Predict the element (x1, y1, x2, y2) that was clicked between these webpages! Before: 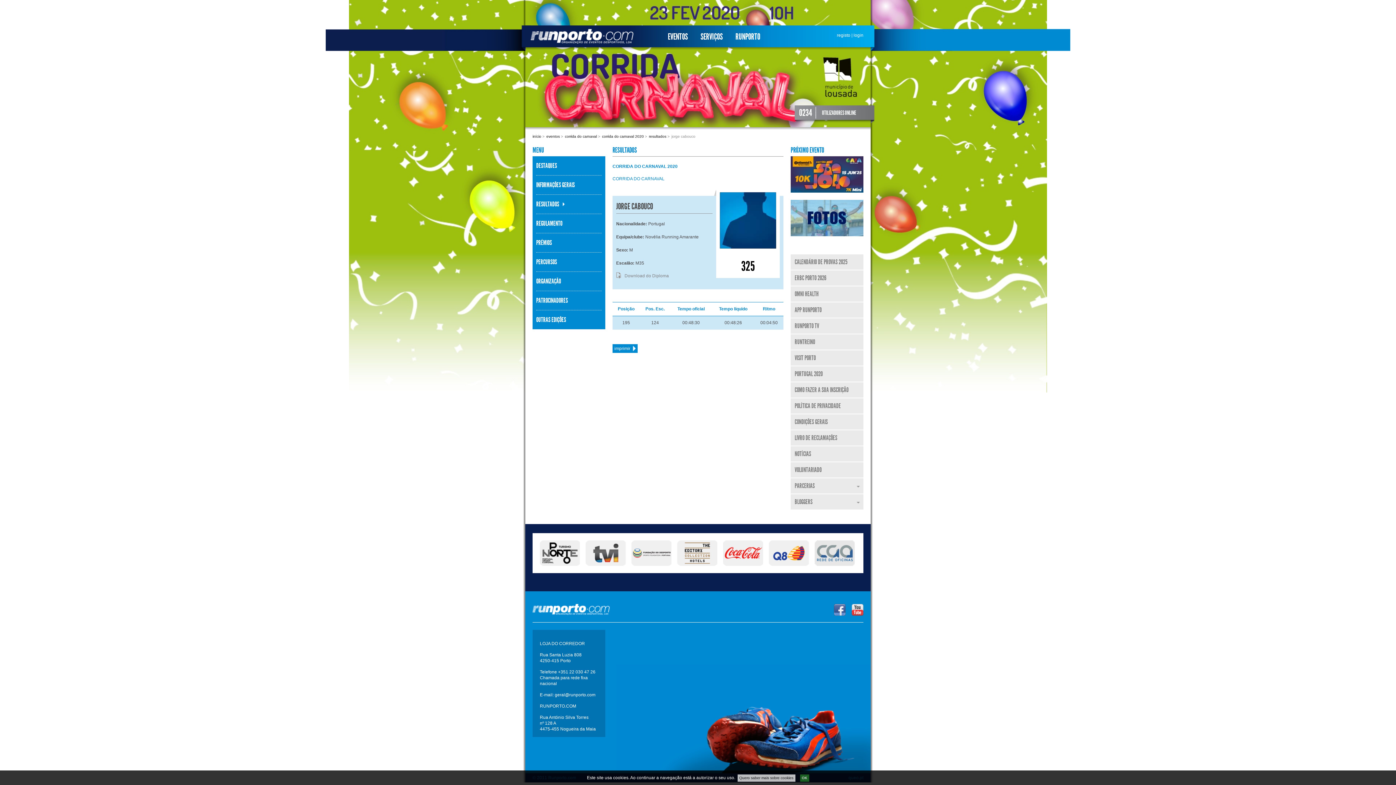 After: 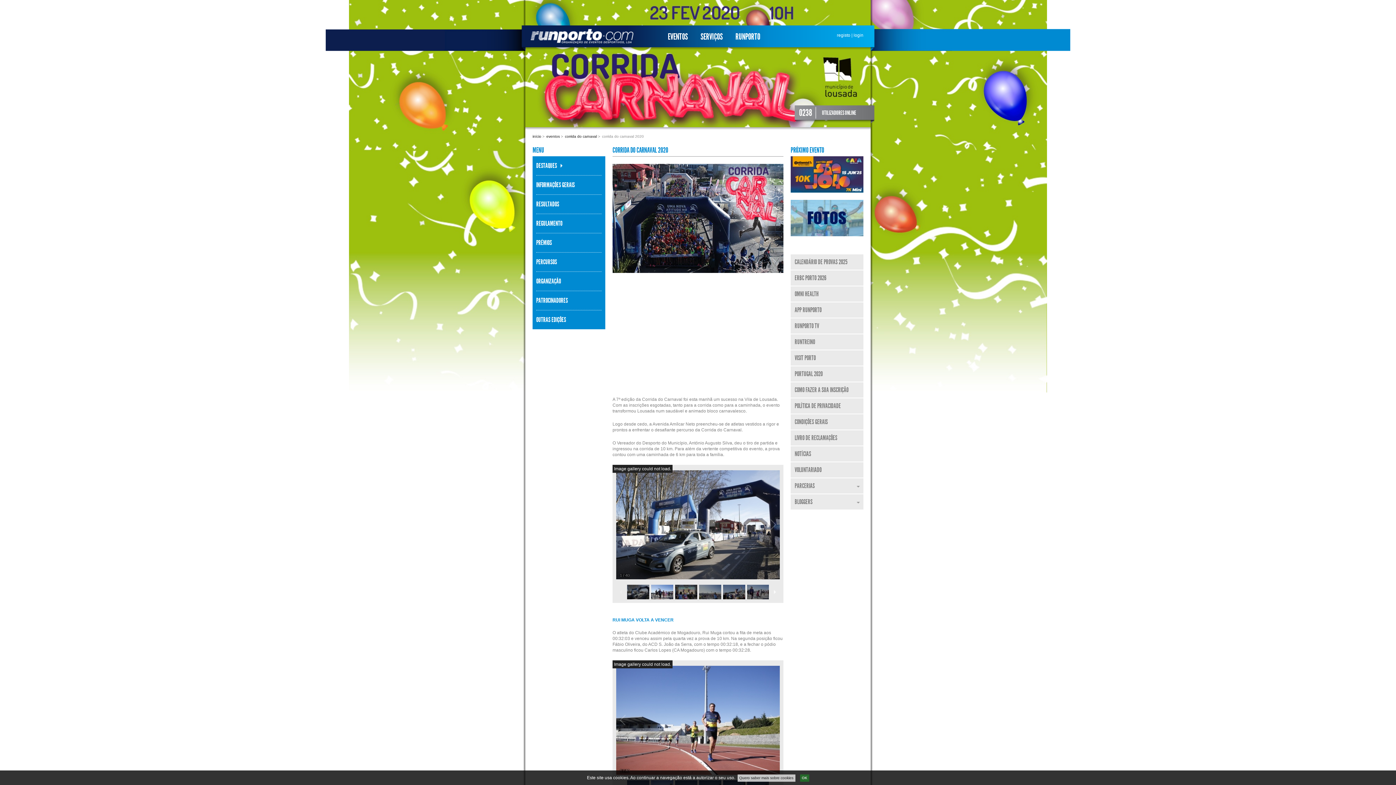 Action: label: OUTRAS EDIÇÕES bbox: (536, 316, 566, 324)